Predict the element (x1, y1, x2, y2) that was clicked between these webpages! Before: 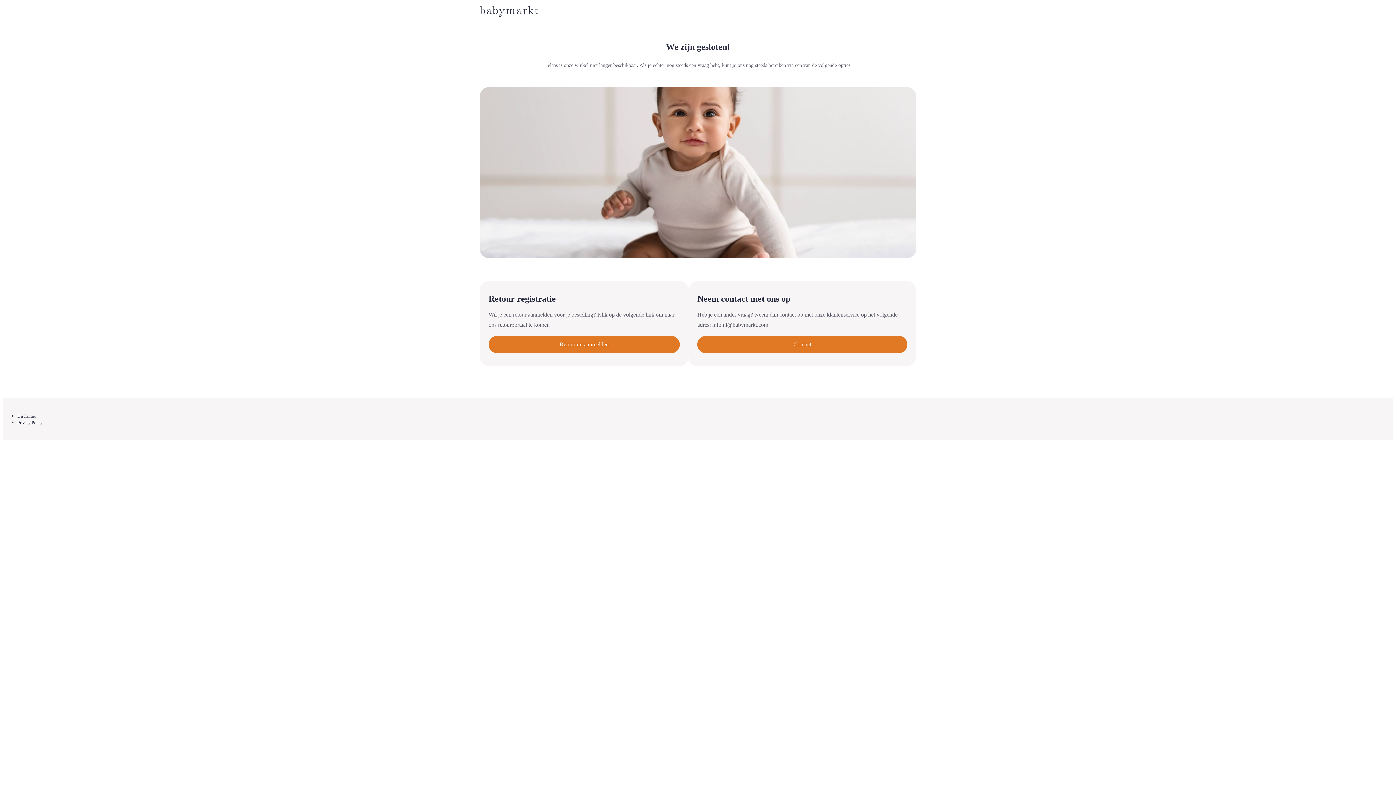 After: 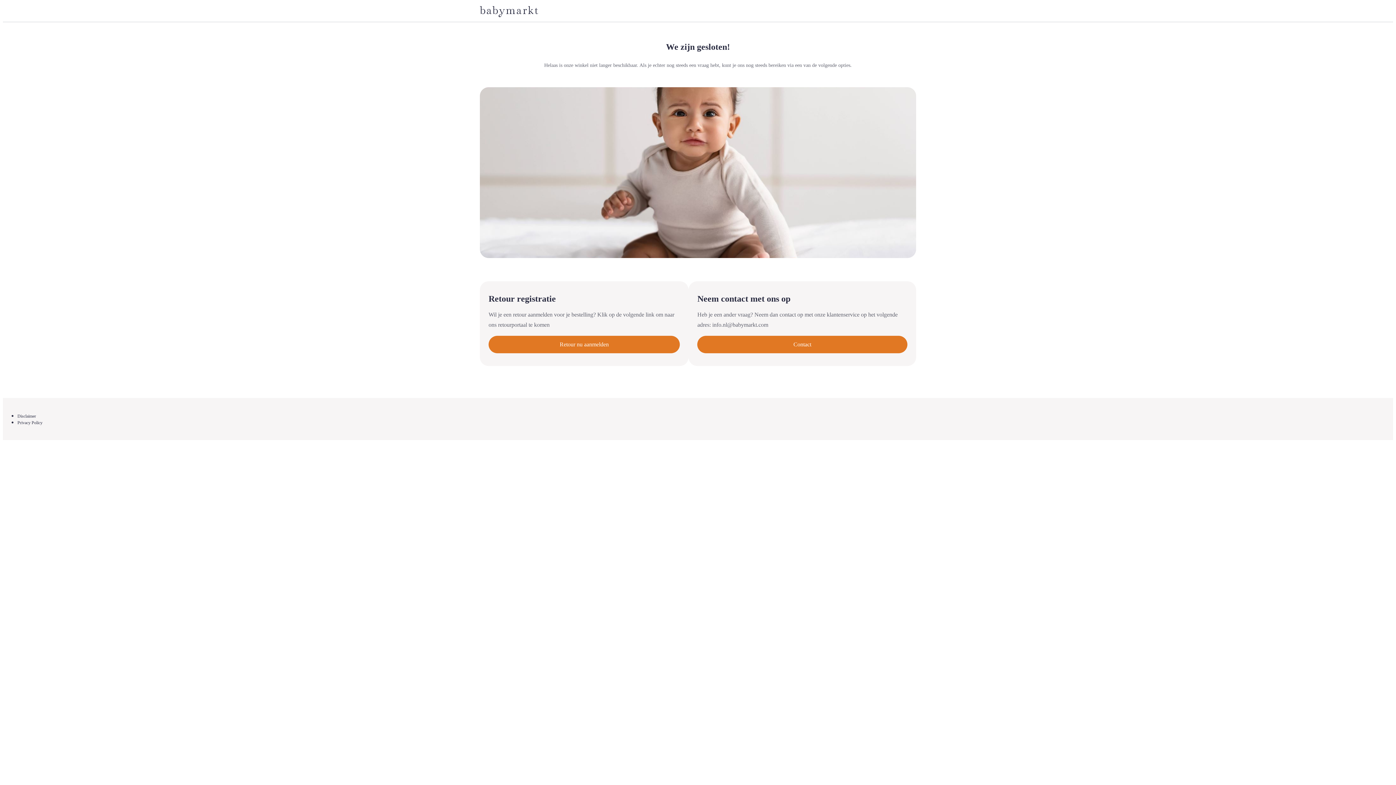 Action: label: Privacy Policy bbox: (17, 420, 42, 425)